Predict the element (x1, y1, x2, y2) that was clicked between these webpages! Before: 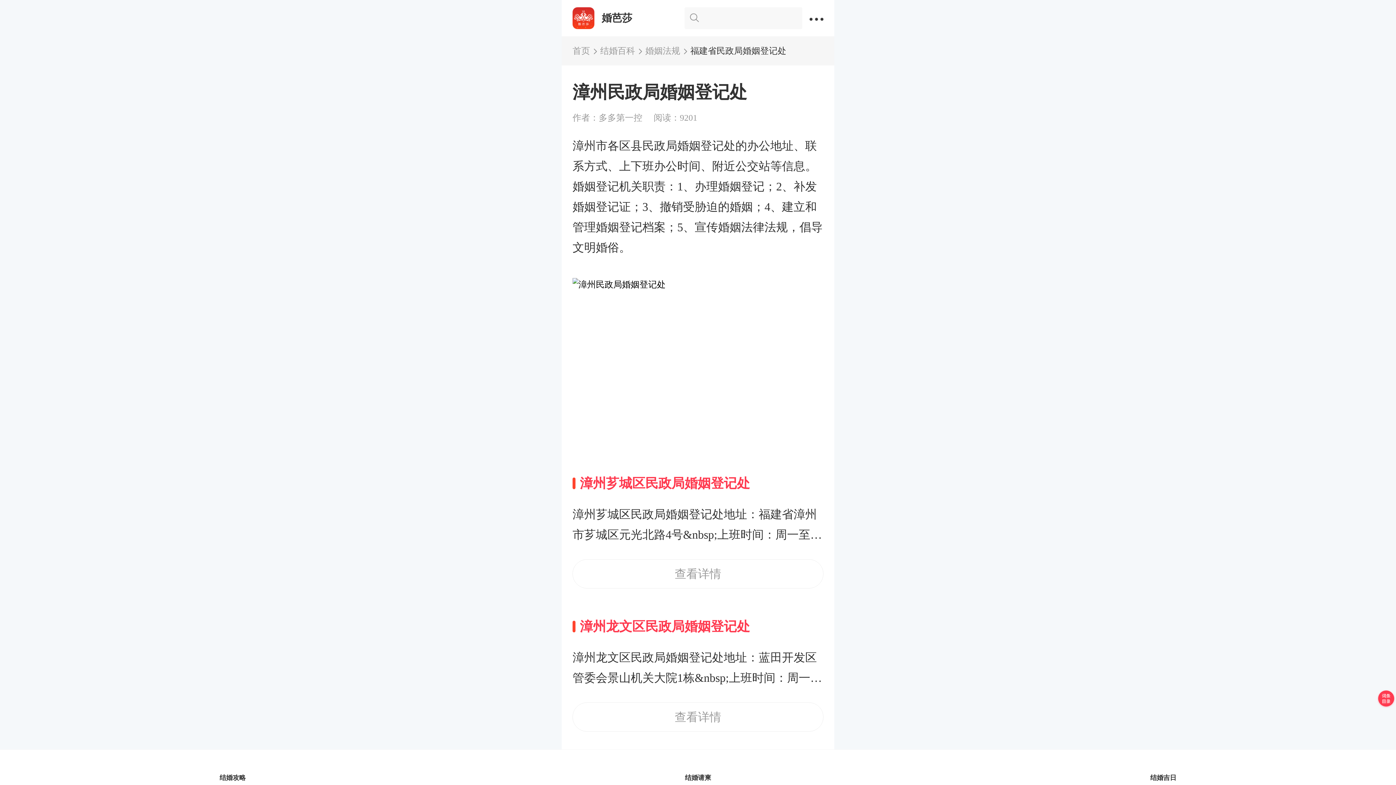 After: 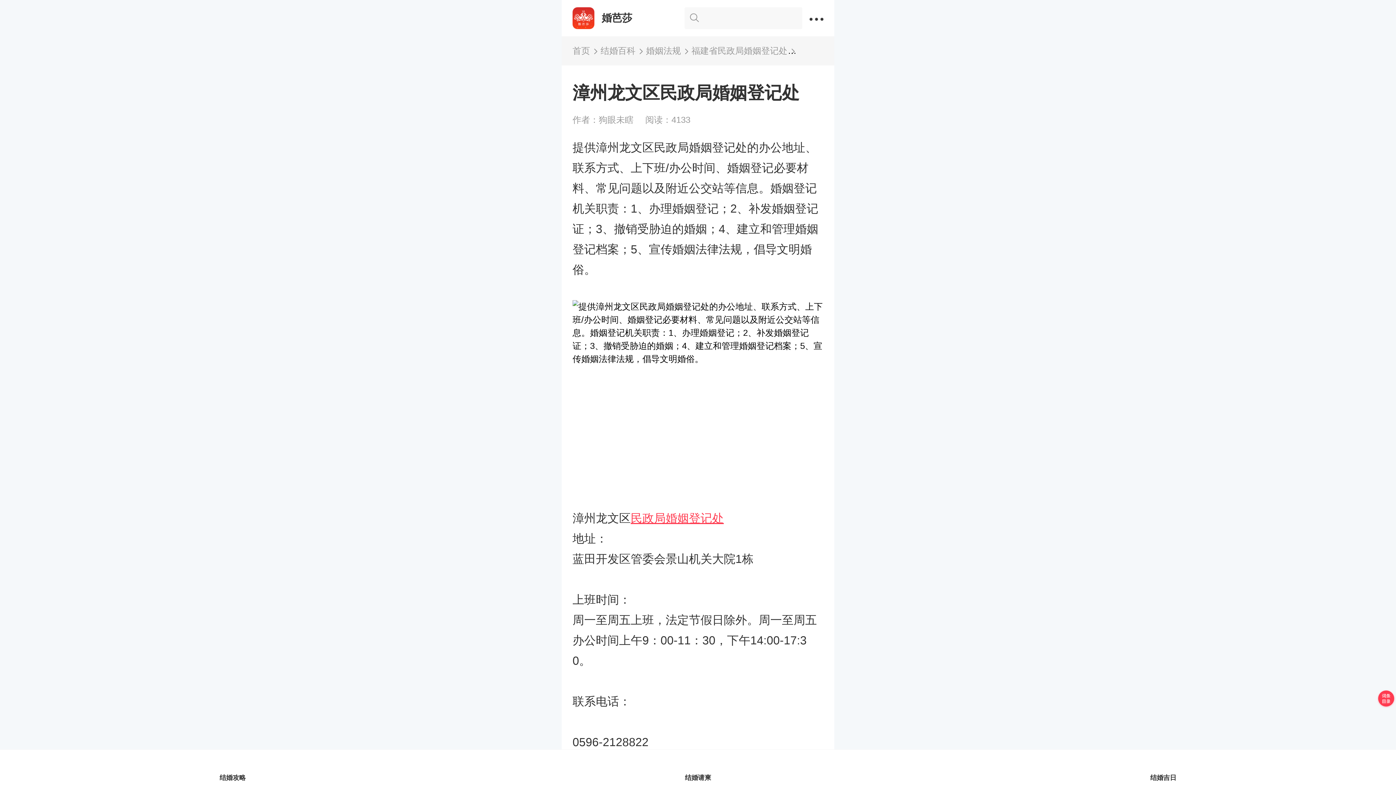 Action: label: 查看详情 bbox: (572, 702, 823, 731)